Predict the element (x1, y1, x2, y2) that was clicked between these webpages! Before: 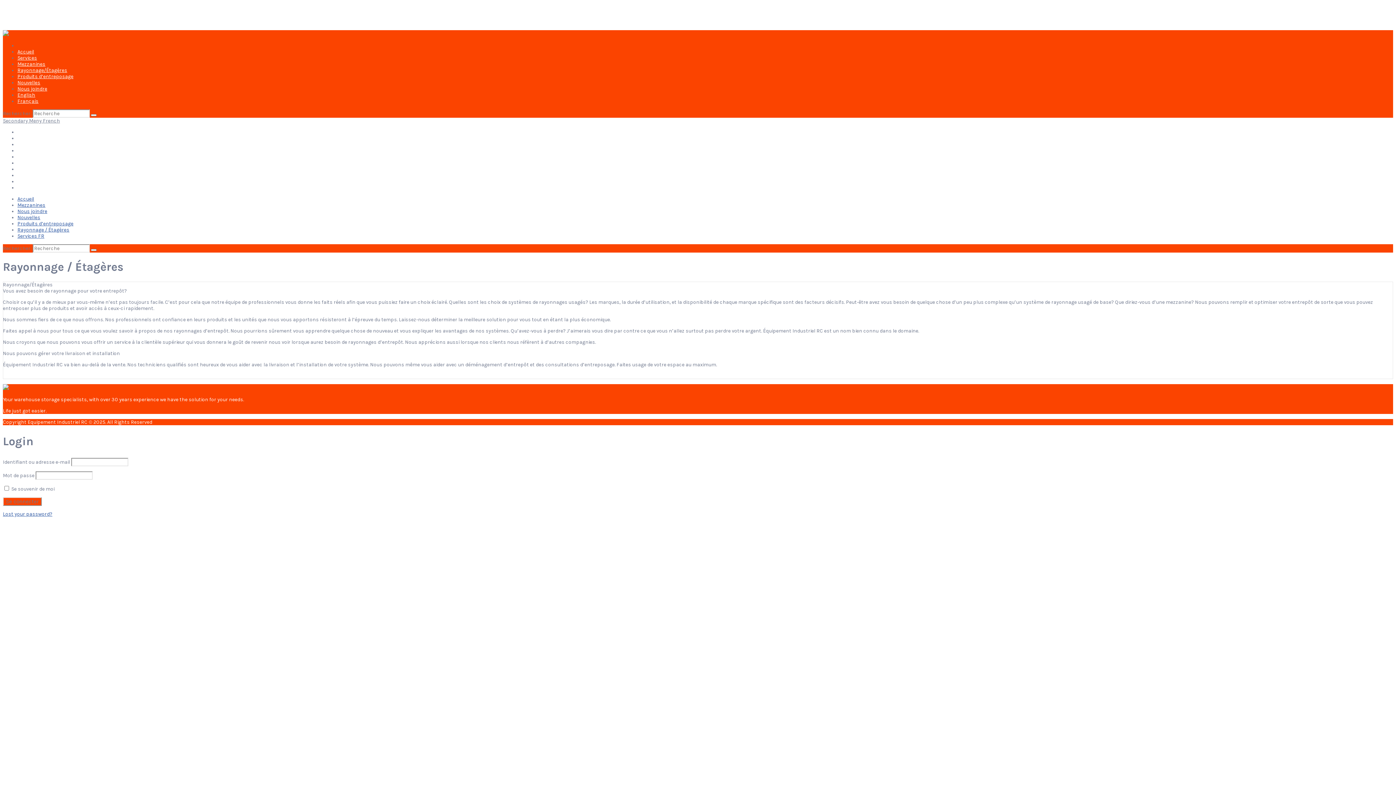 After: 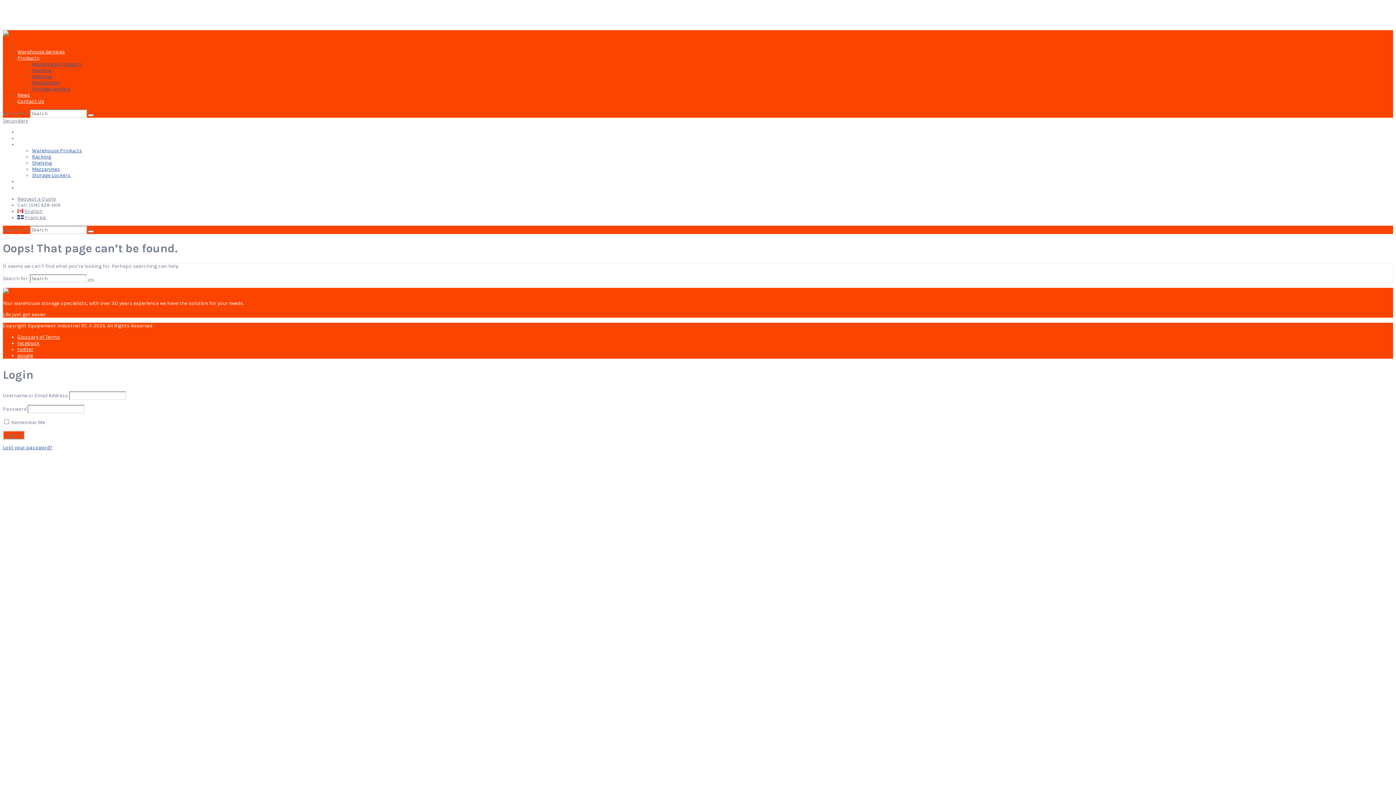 Action: bbox: (2, 511, 52, 517) label: Lost your password?